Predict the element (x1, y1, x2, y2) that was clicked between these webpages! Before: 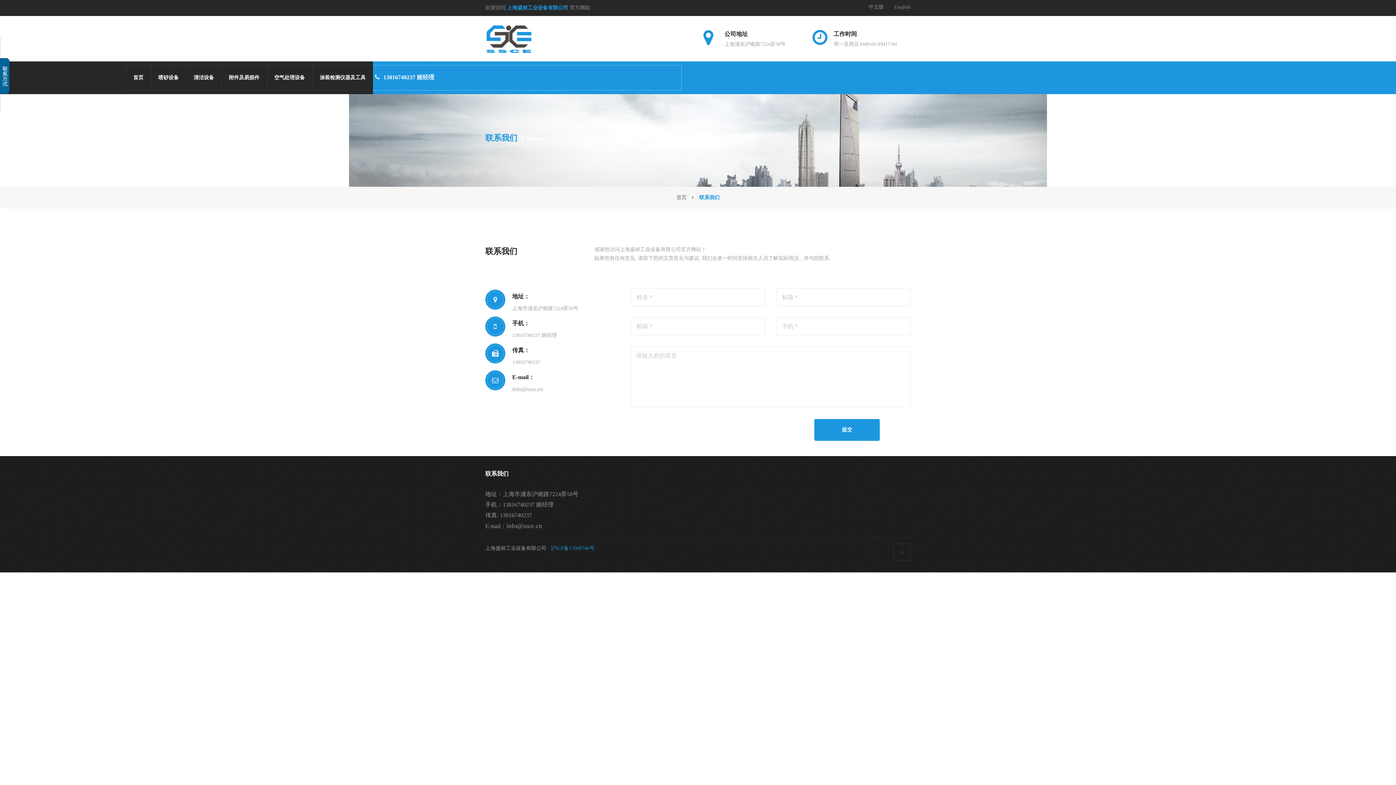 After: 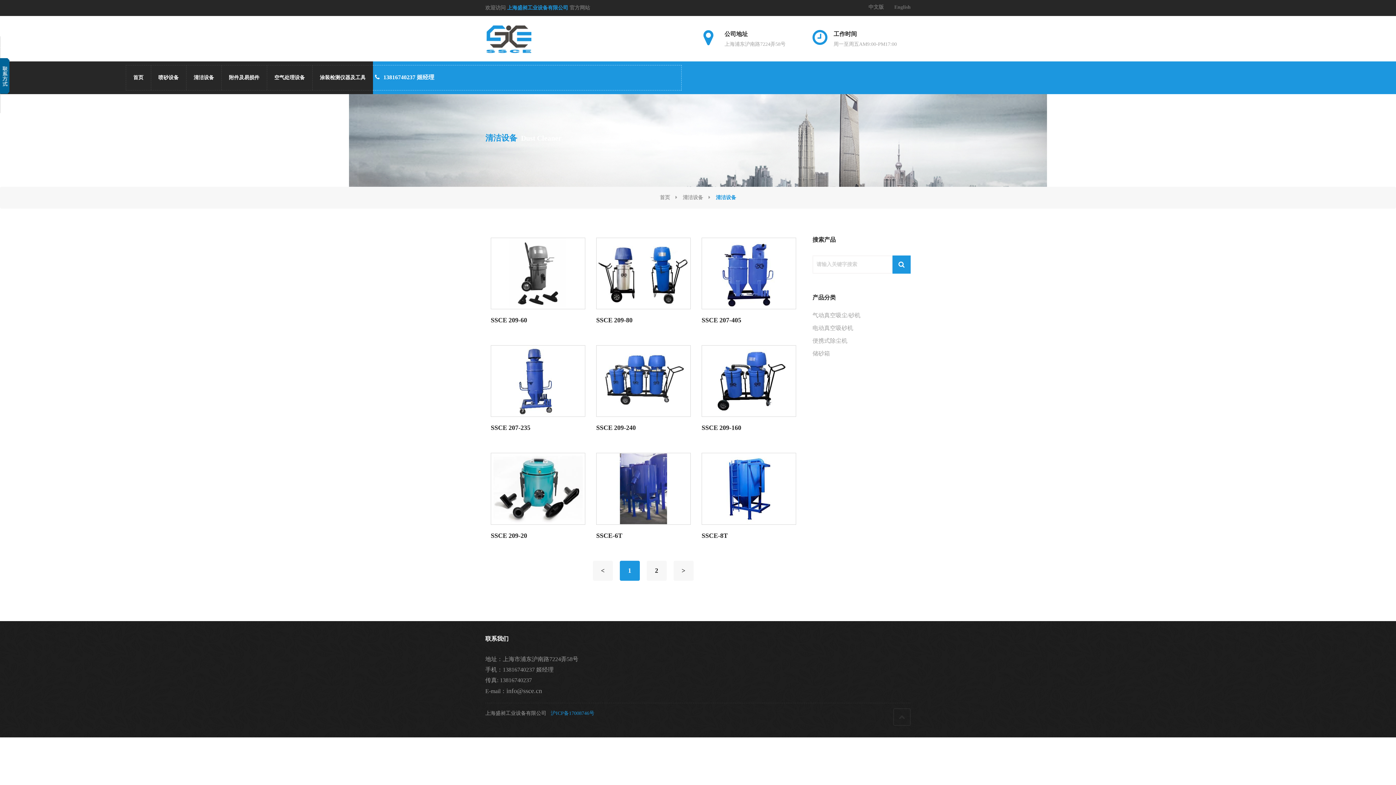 Action: label: 清洁设备 bbox: (186, 65, 221, 90)